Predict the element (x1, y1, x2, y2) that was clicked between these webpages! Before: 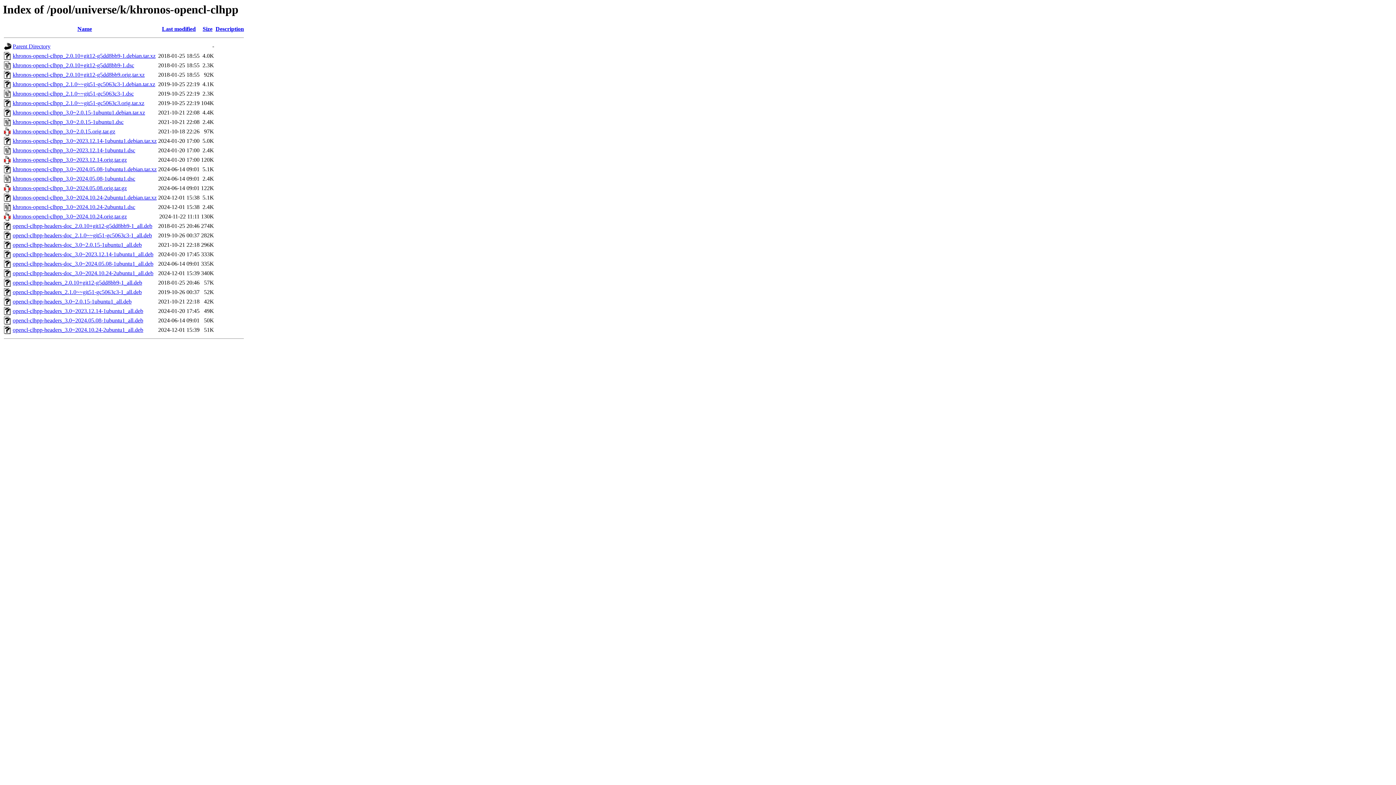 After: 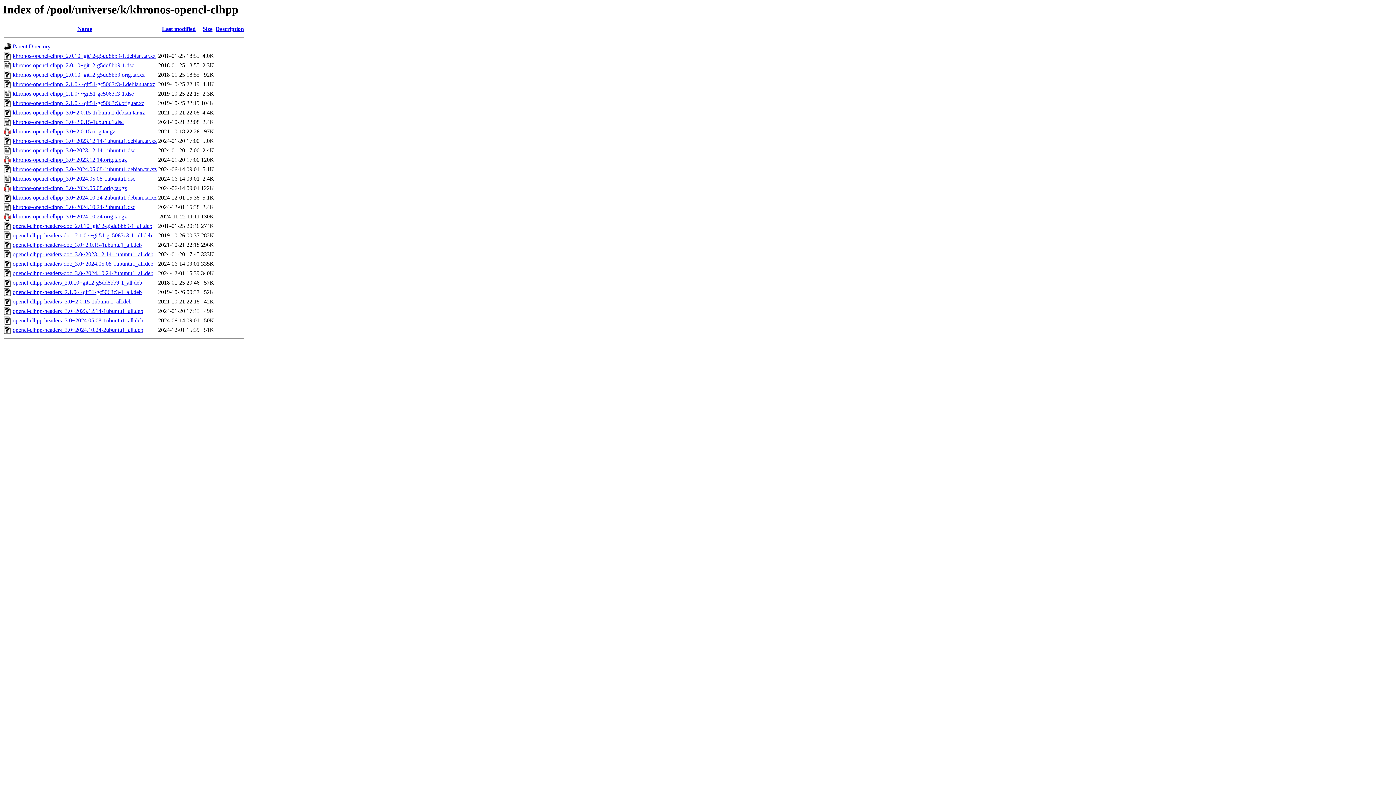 Action: label: opencl-clhpp-headers-doc_3.0~2024.10.24-2ubuntu1_all.deb bbox: (12, 270, 153, 276)